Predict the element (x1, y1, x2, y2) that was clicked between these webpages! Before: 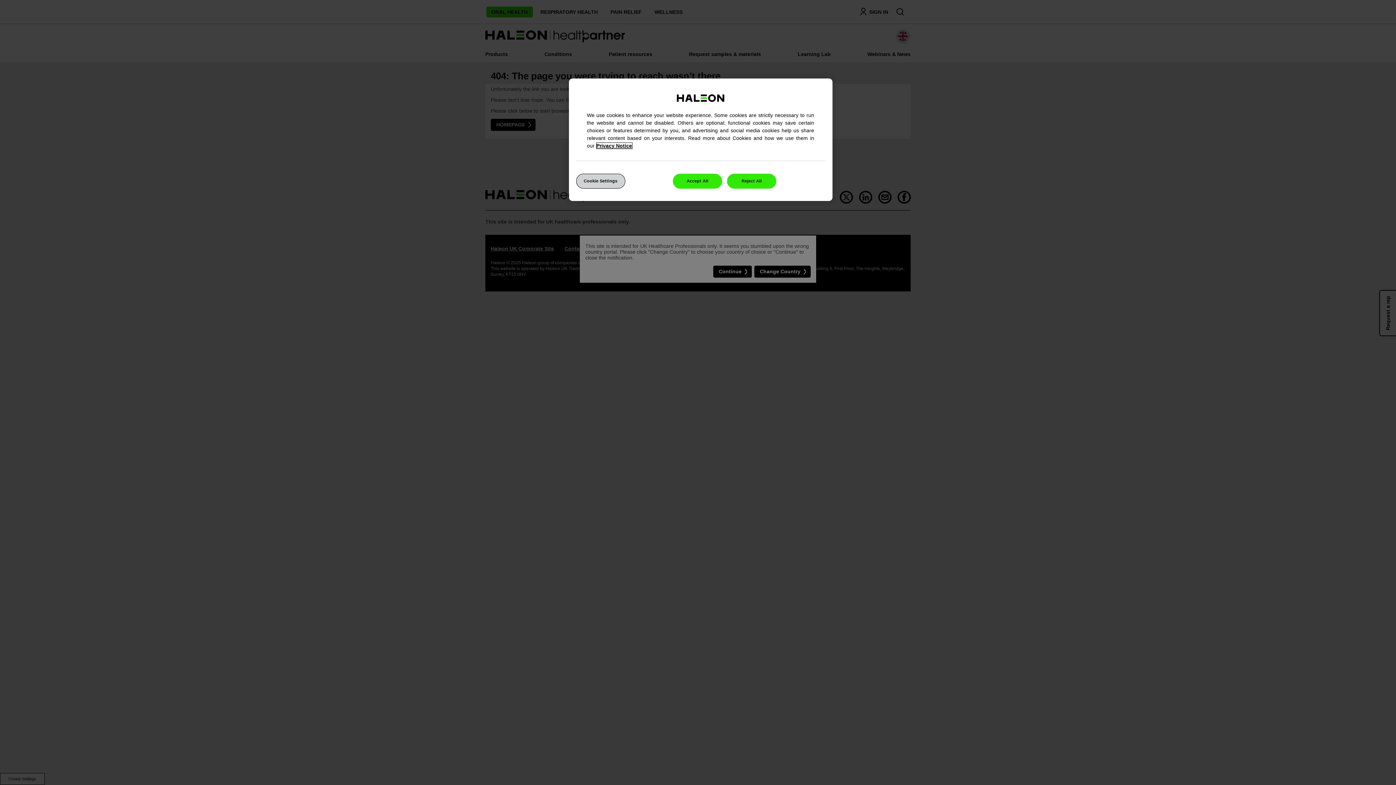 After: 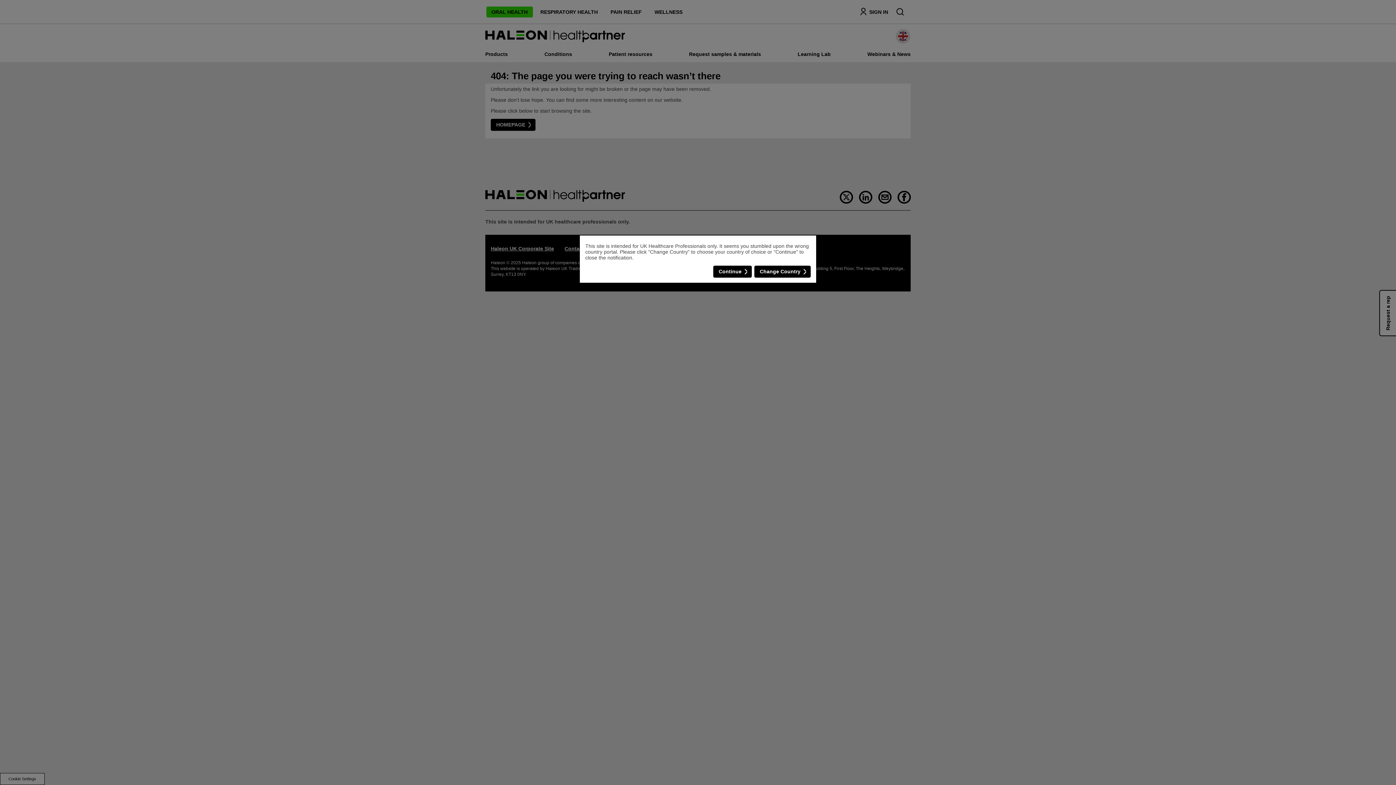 Action: label: Reject All bbox: (727, 173, 776, 188)